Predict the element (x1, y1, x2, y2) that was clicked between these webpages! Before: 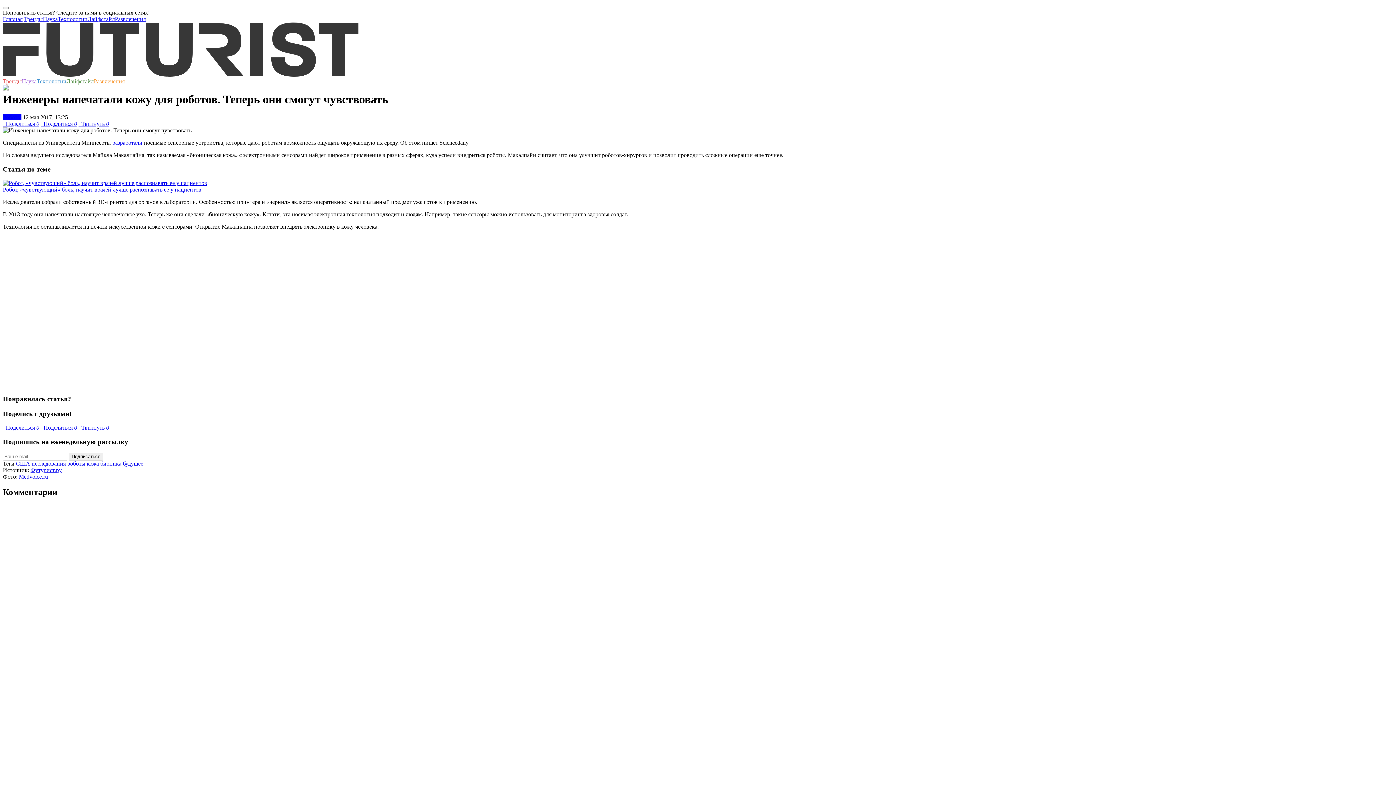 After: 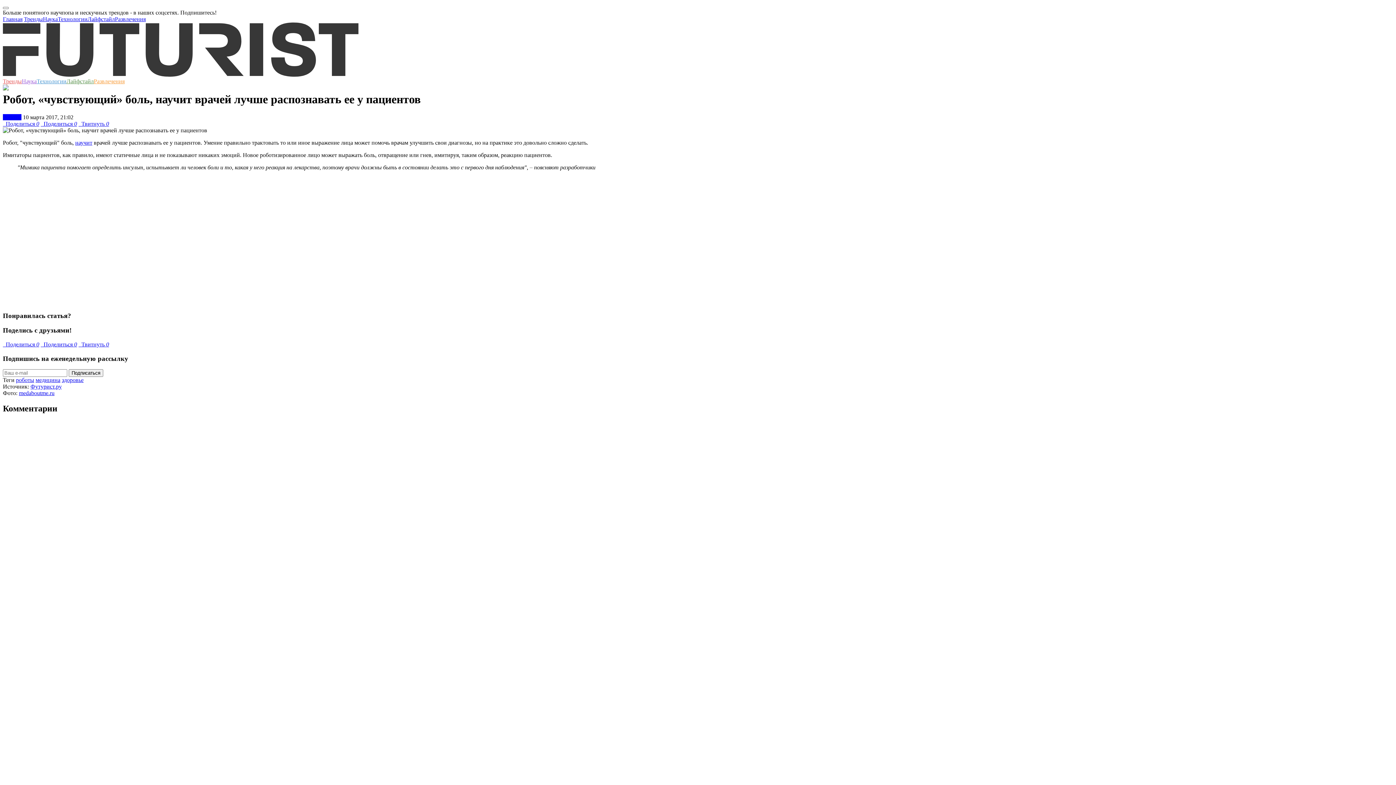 Action: bbox: (2, 180, 207, 186)